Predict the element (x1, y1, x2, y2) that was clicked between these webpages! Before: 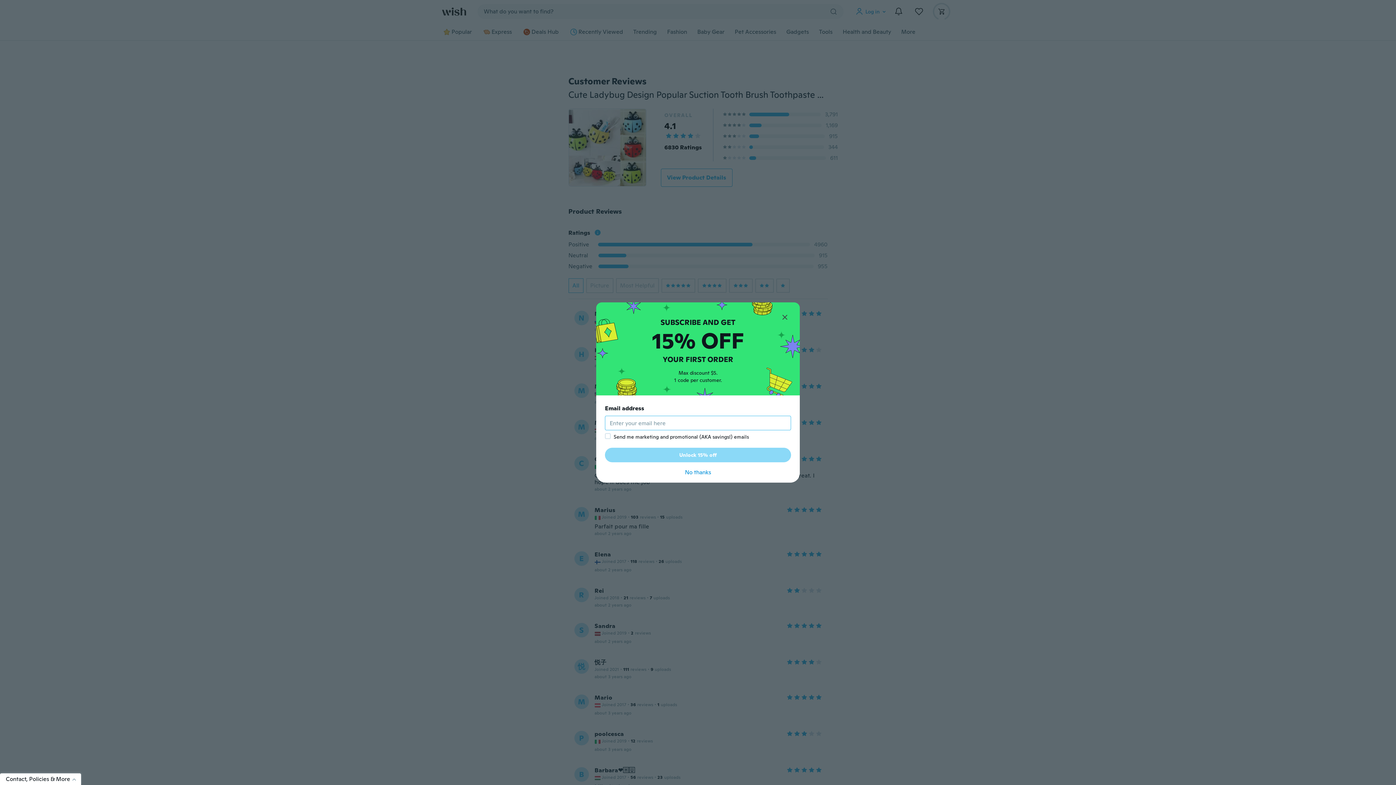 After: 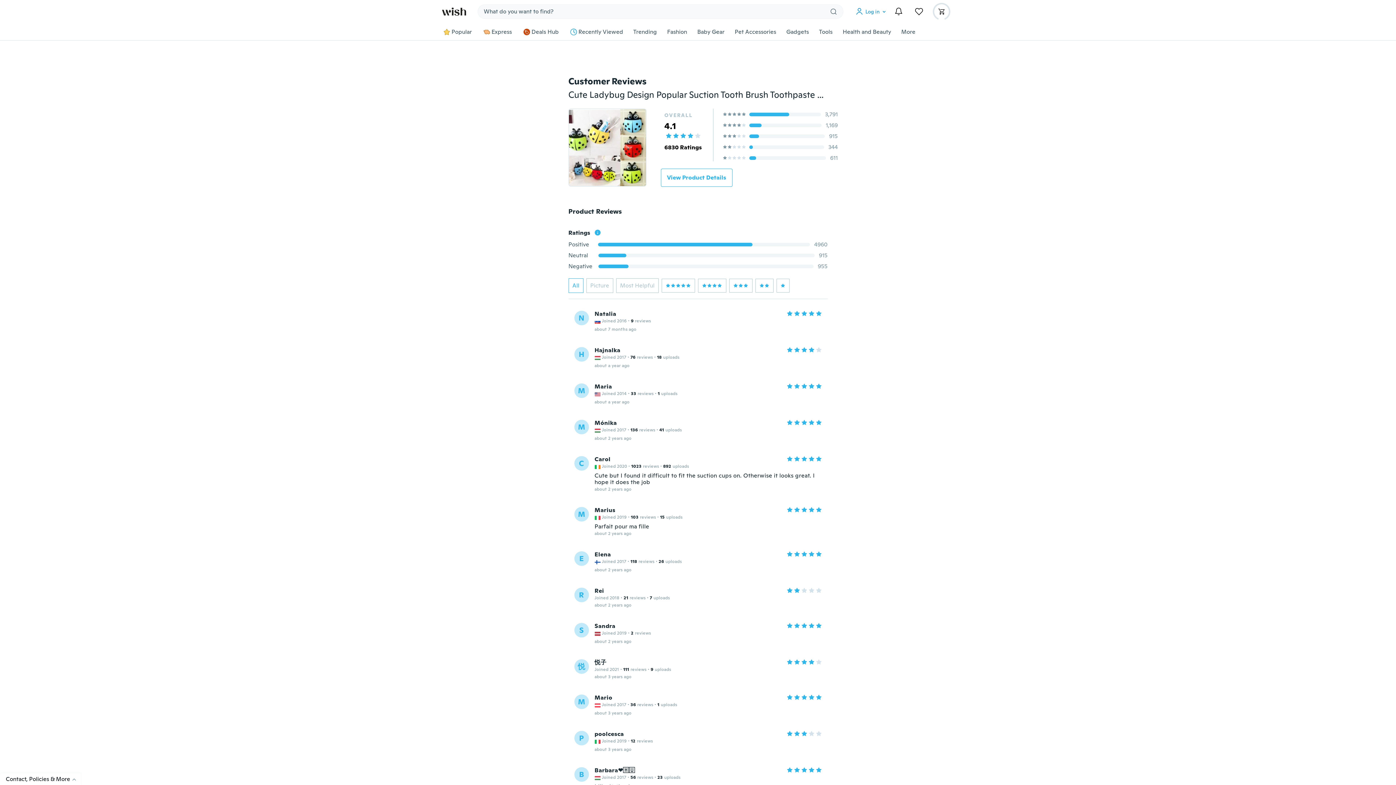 Action: bbox: (605, 468, 791, 477) label: No thanks